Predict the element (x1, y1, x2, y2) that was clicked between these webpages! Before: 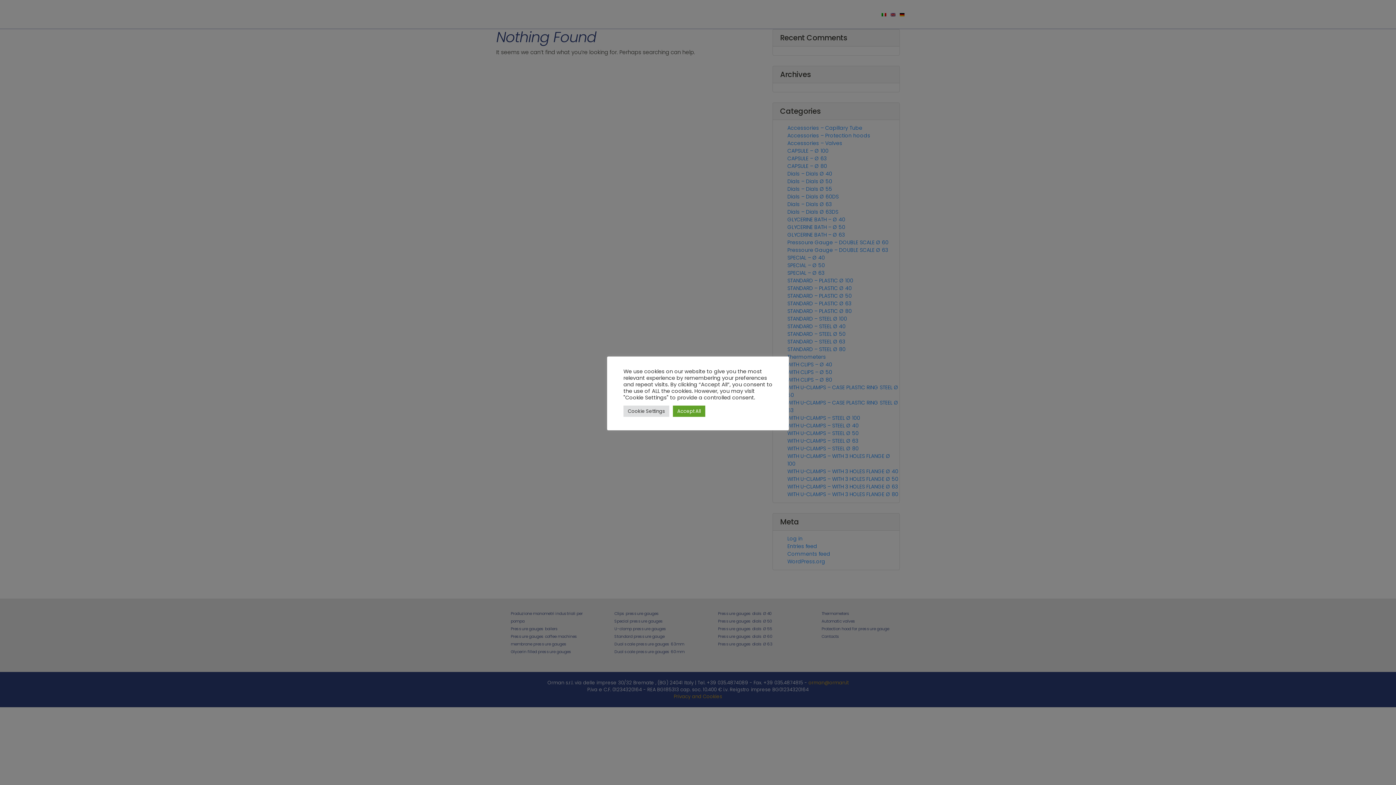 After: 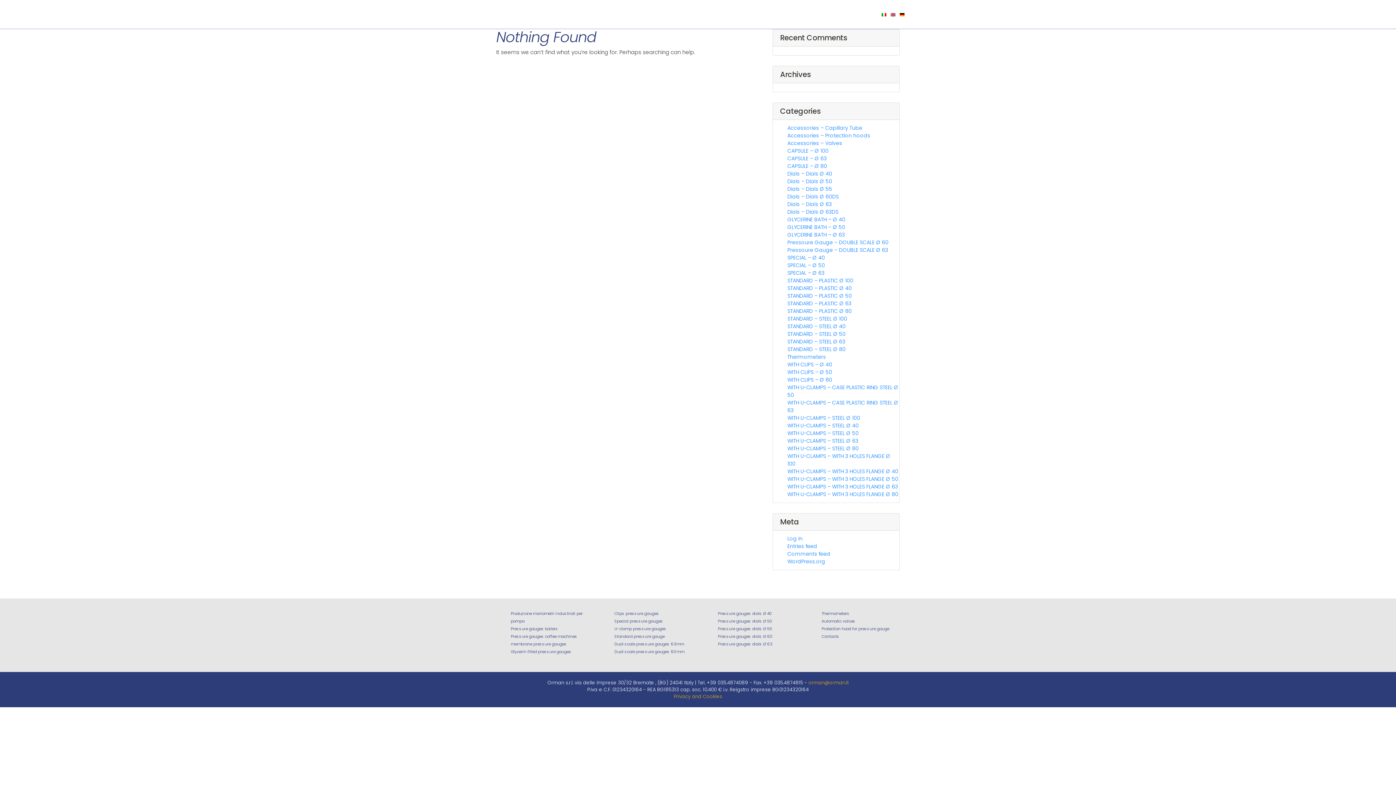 Action: label: Accept All bbox: (673, 405, 705, 416)